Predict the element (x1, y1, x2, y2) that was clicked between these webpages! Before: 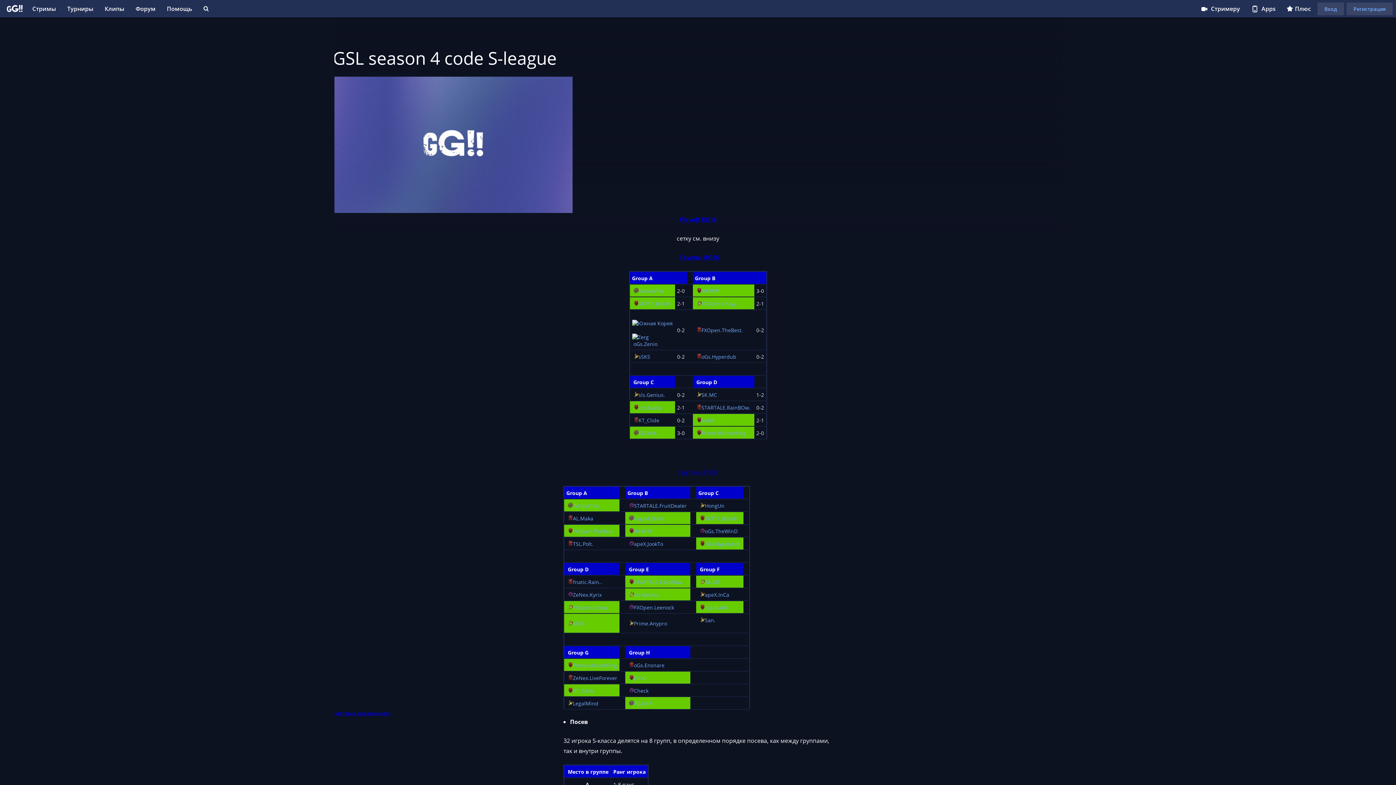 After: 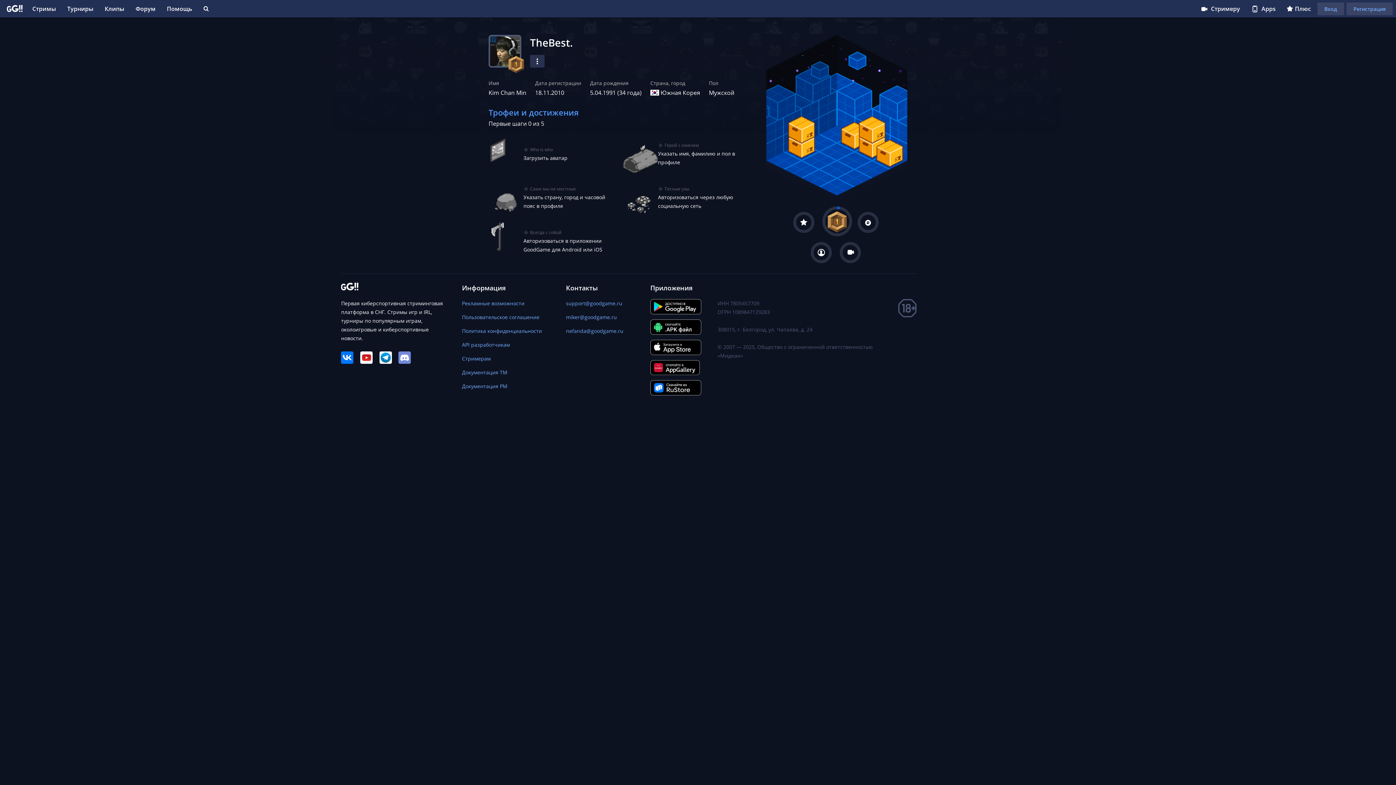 Action: label: TheBest. bbox: (722, 327, 743, 333)